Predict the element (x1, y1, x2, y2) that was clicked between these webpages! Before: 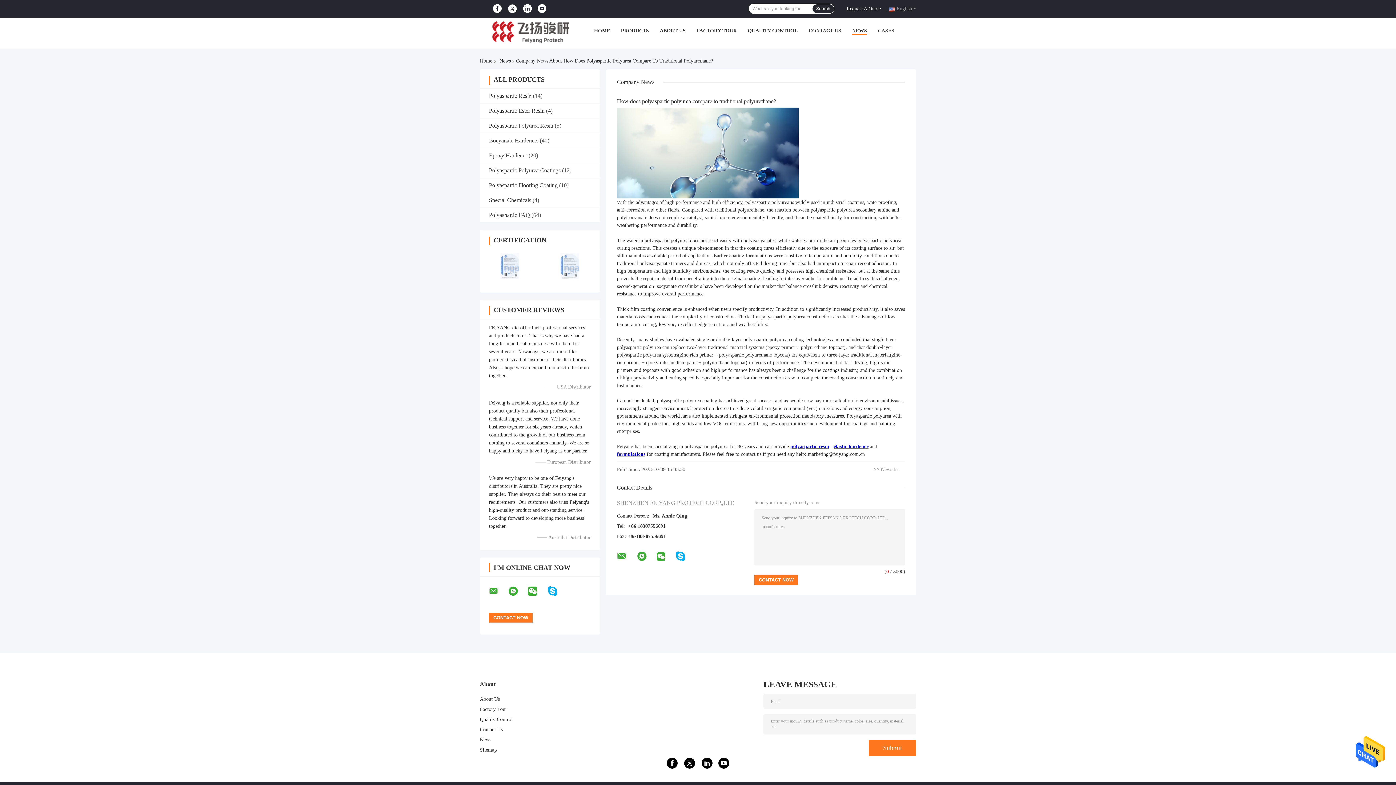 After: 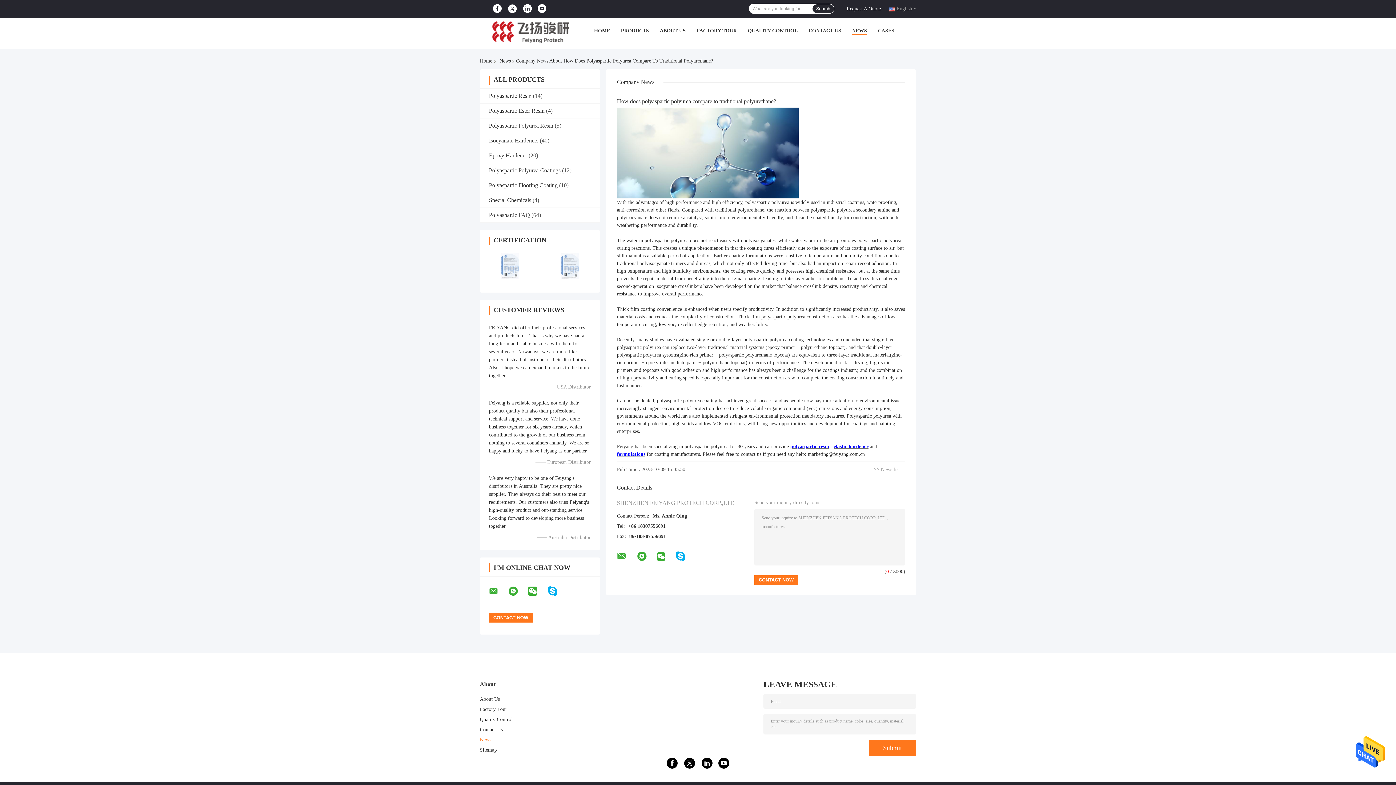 Action: label: News bbox: (480, 737, 491, 742)